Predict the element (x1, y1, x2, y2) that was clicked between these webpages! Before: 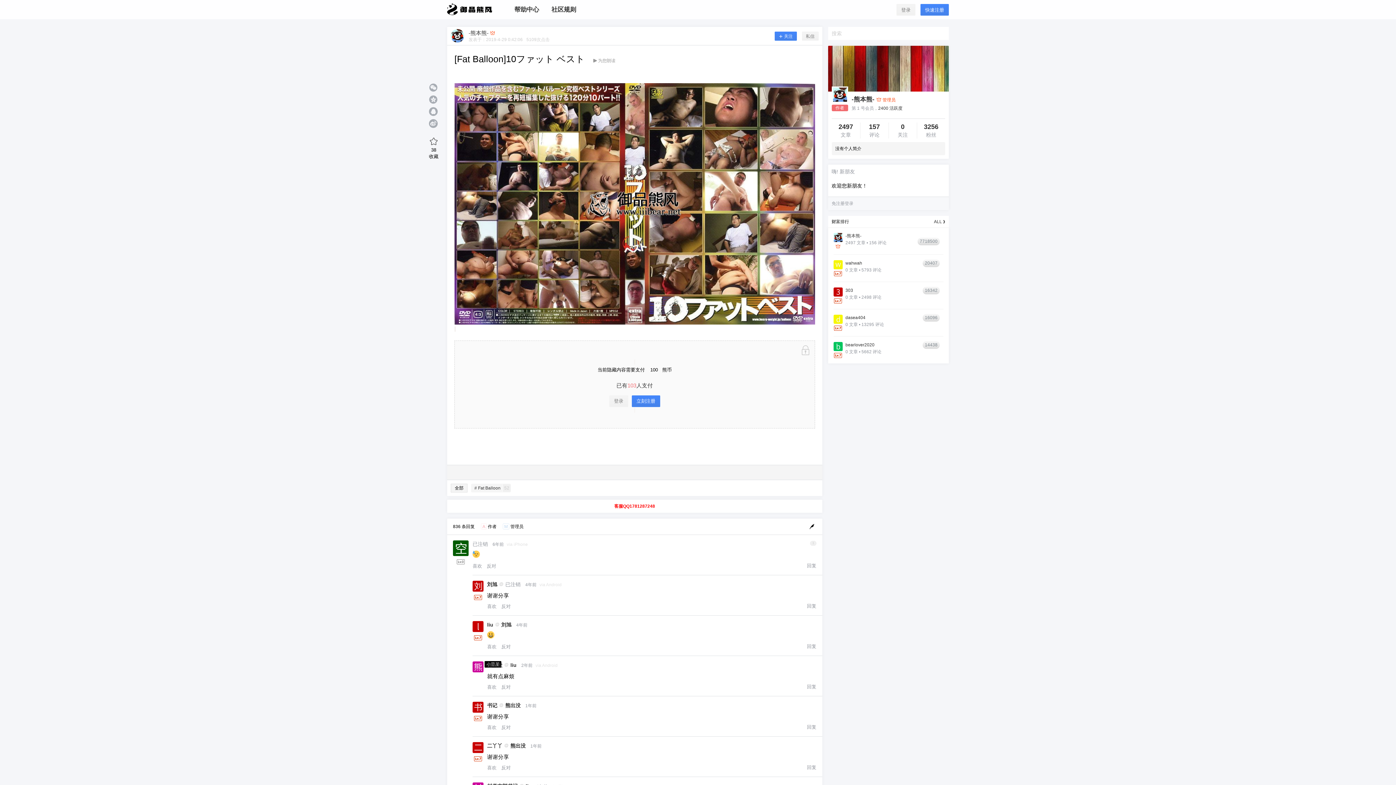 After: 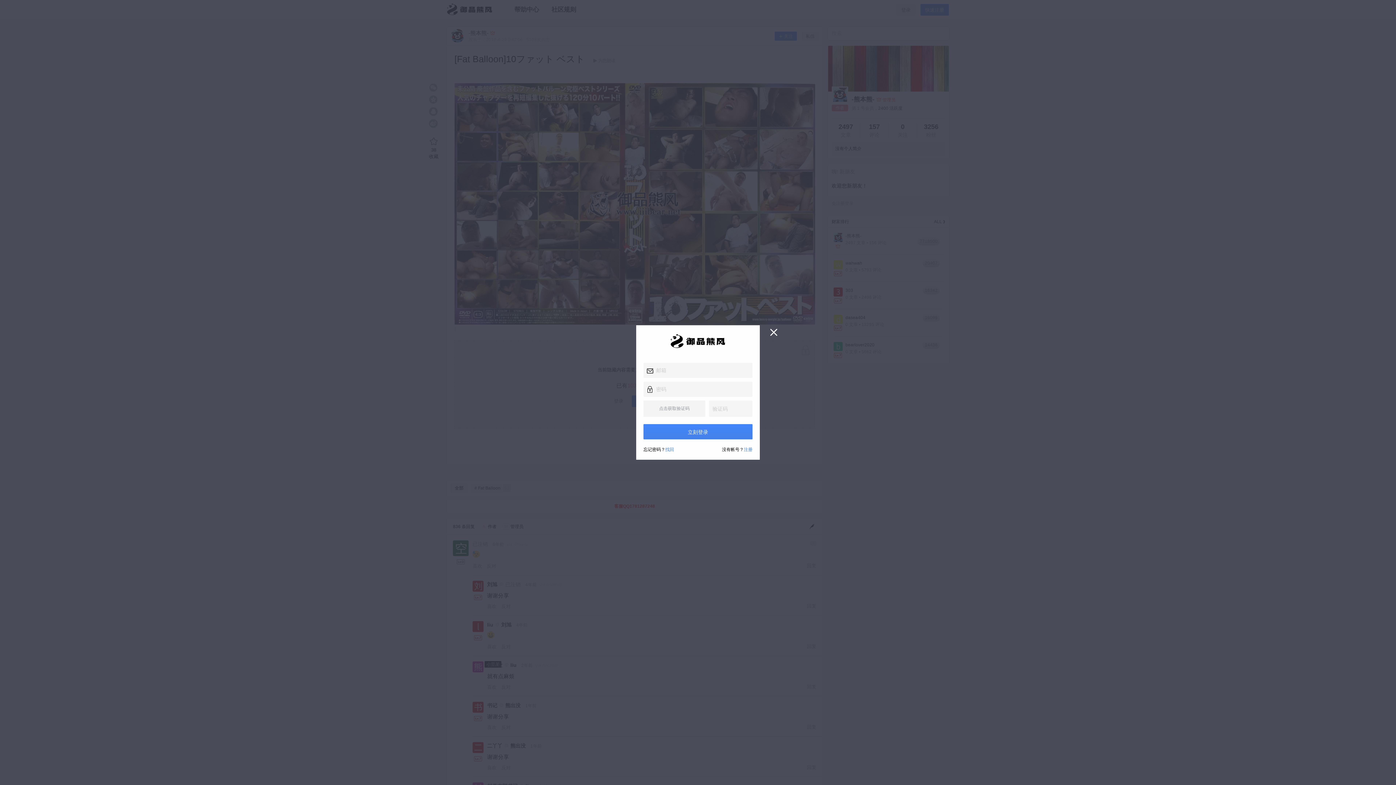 Action: bbox: (487, 725, 496, 730) label: 喜欢